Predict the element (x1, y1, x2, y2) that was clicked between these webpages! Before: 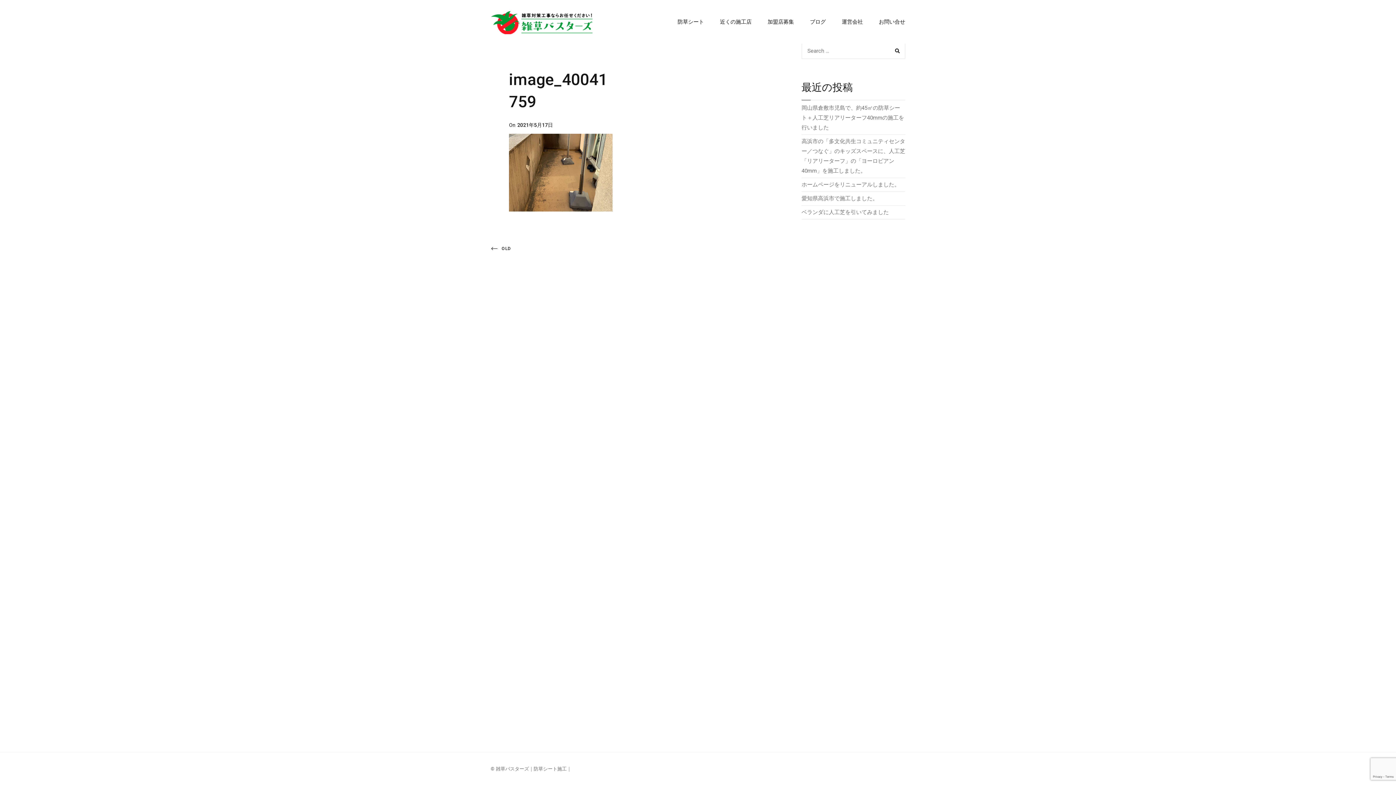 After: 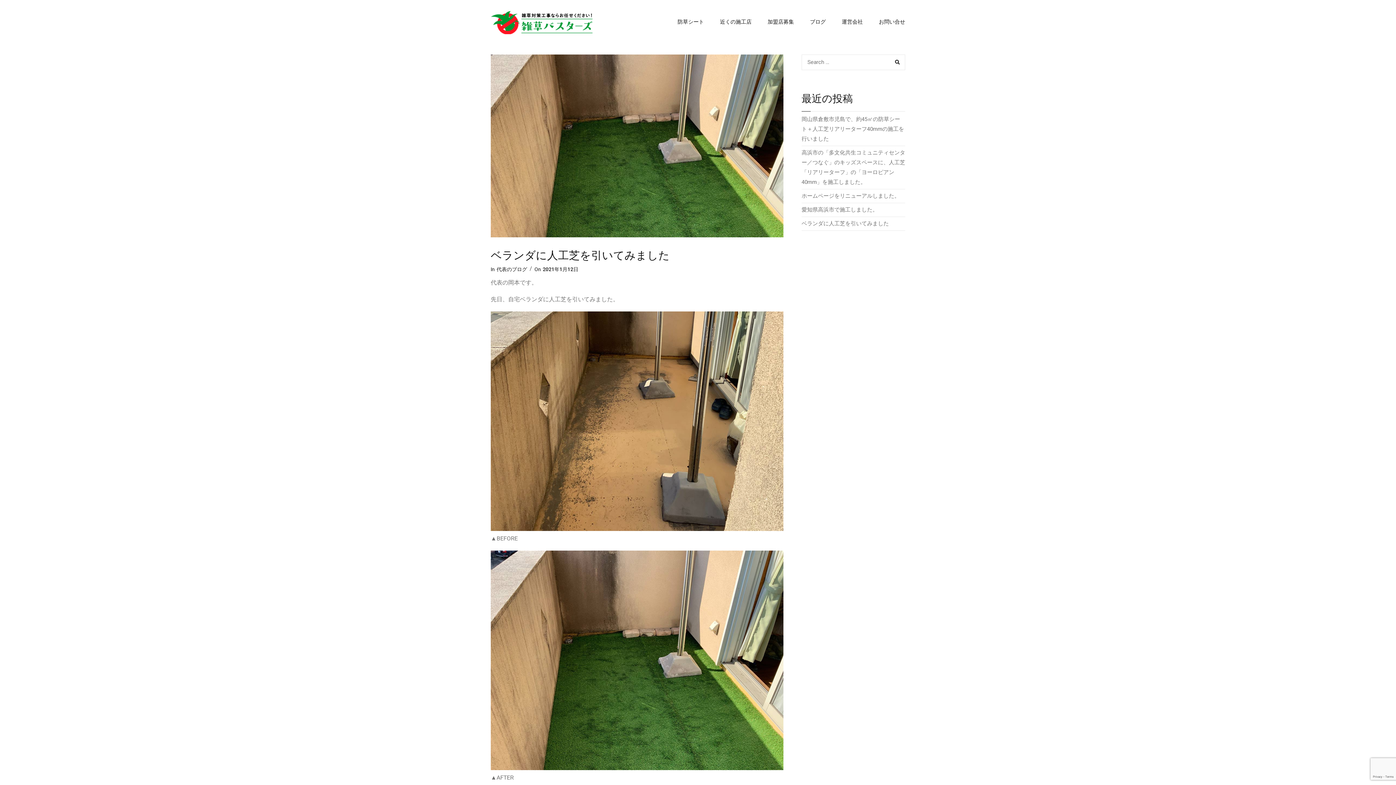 Action: label: Previous Post
OLD bbox: (490, 245, 510, 251)